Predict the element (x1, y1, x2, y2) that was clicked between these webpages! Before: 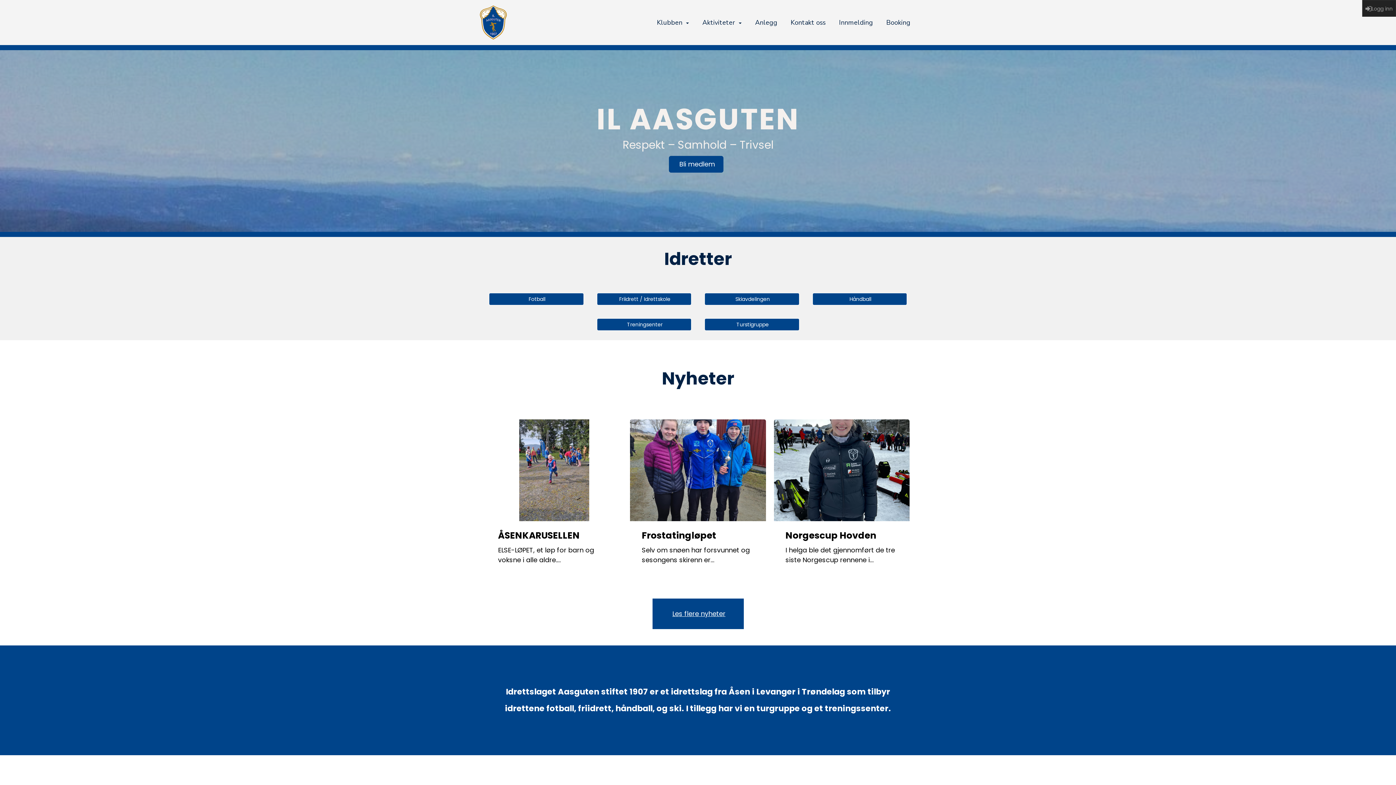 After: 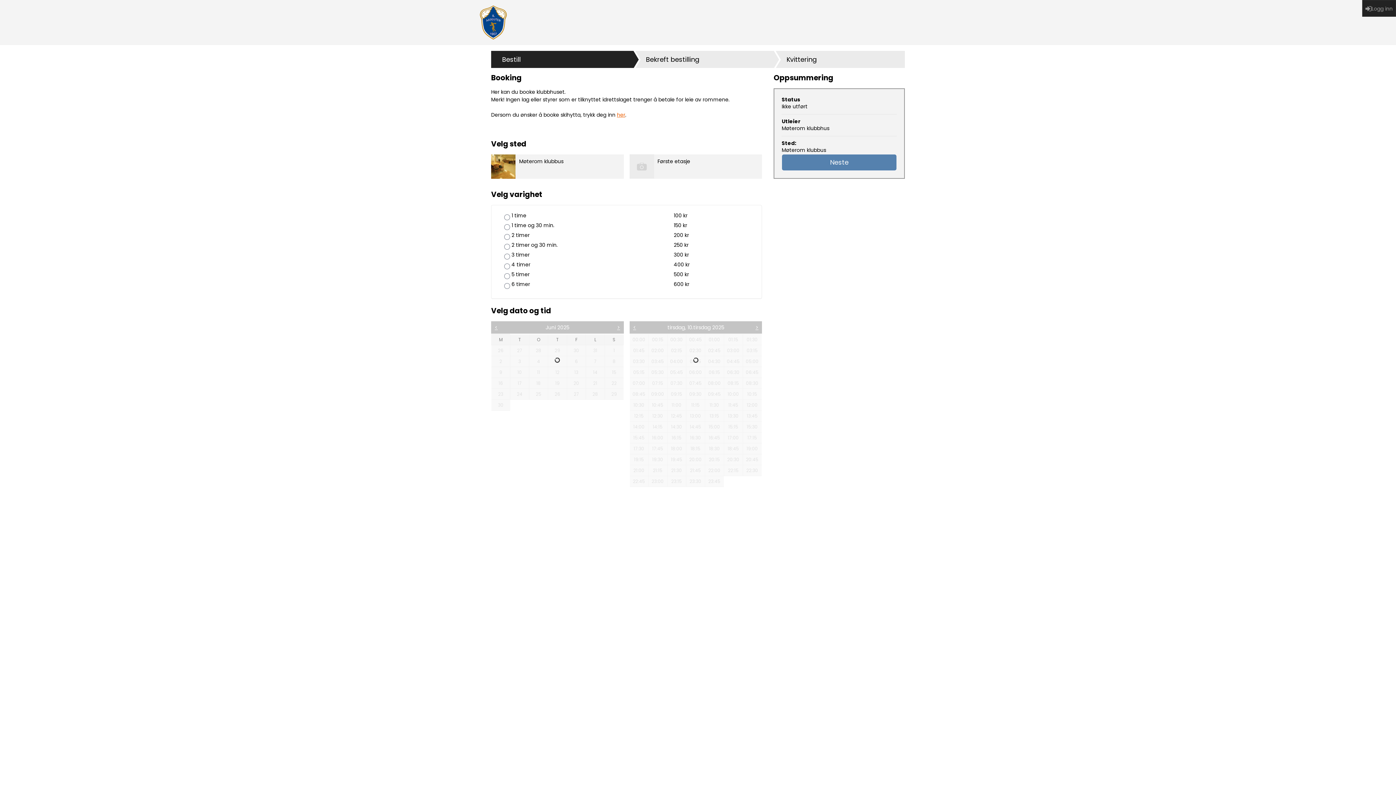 Action: bbox: (886, 14, 910, 30) label: Booking